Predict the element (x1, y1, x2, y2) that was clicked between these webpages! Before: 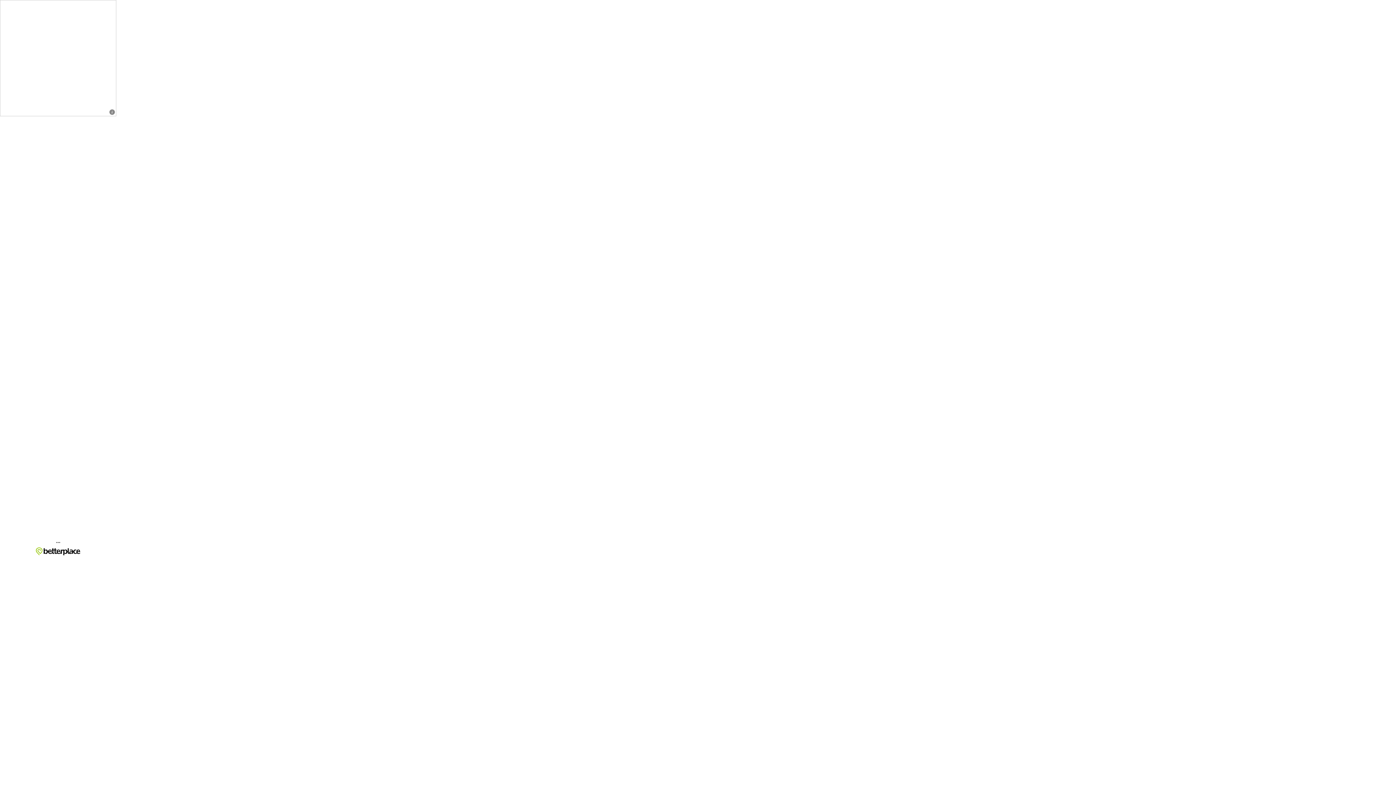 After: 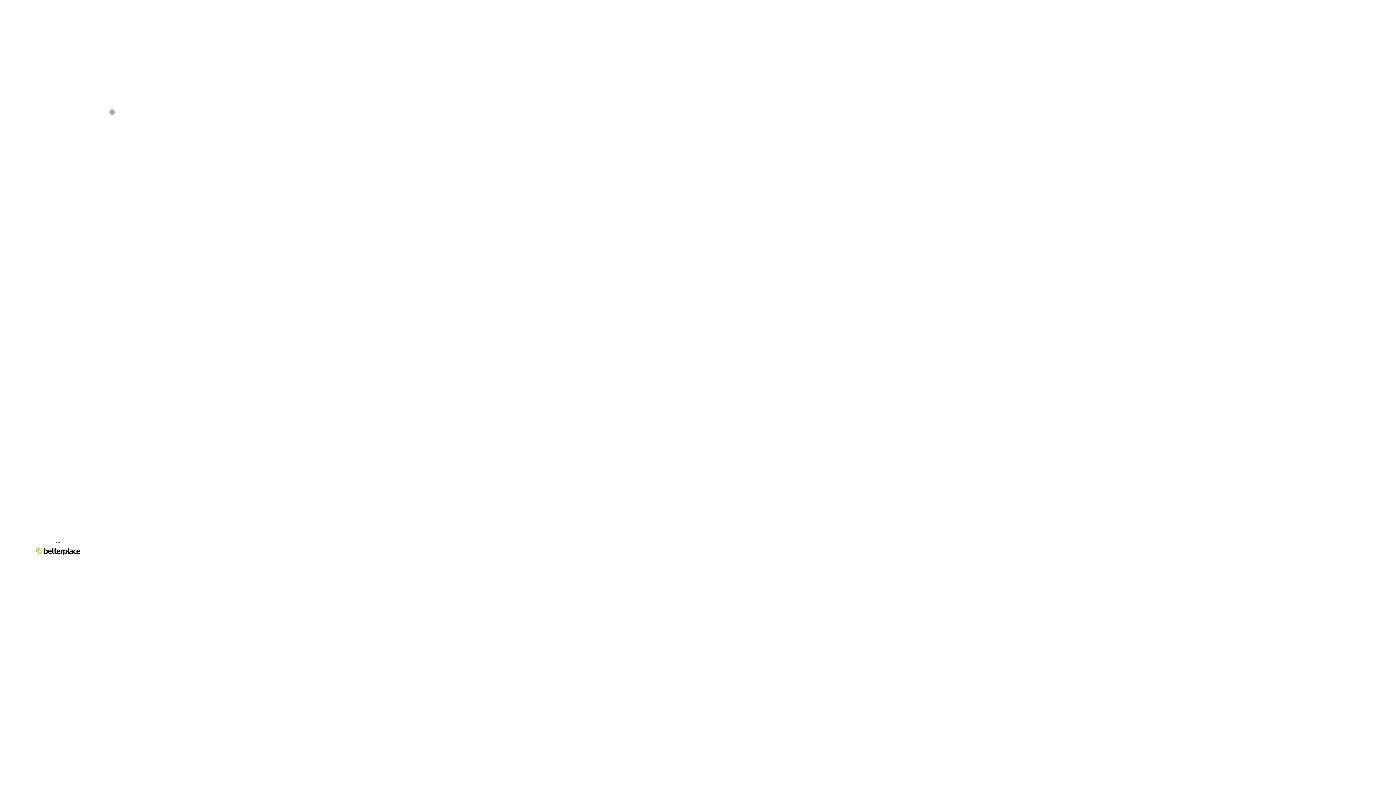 Action: label: i bbox: (109, 109, 114, 114)